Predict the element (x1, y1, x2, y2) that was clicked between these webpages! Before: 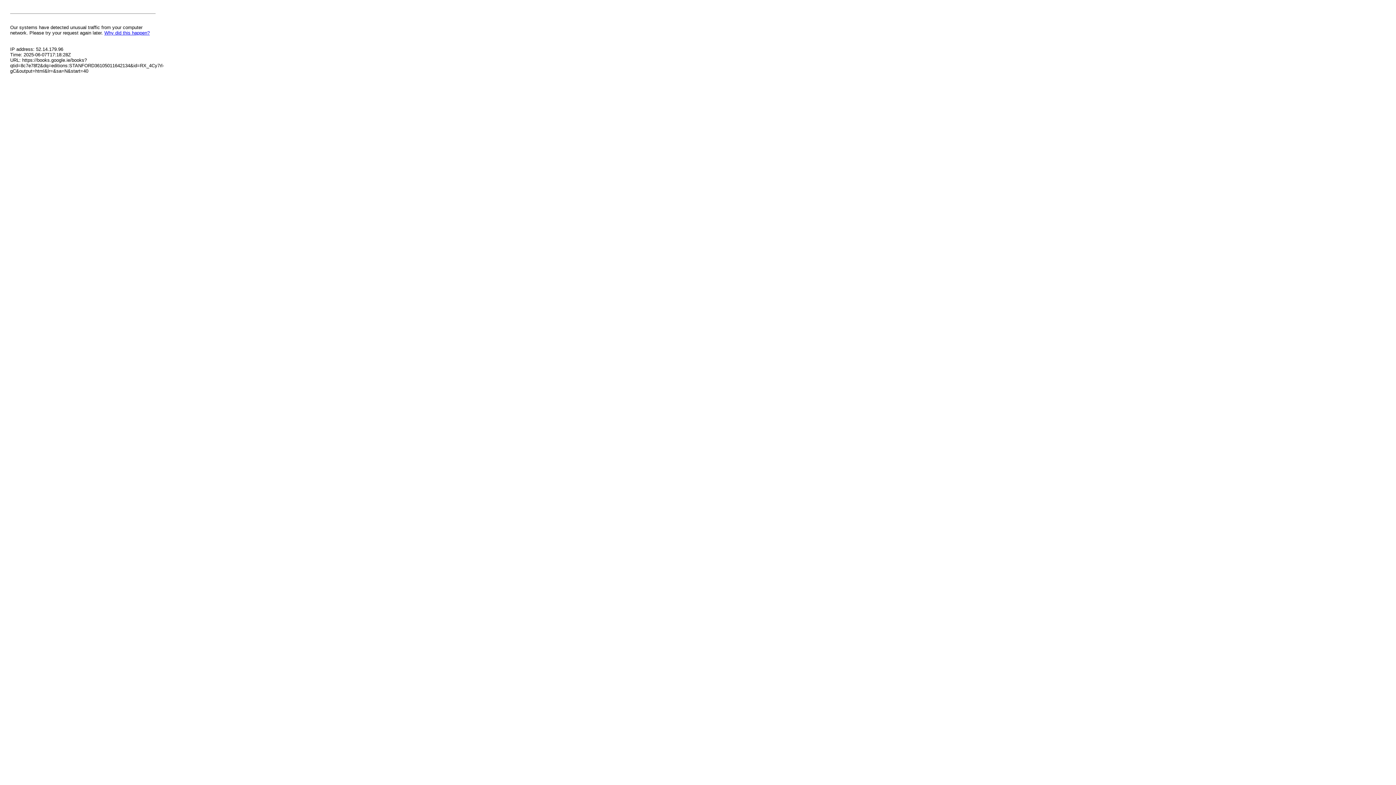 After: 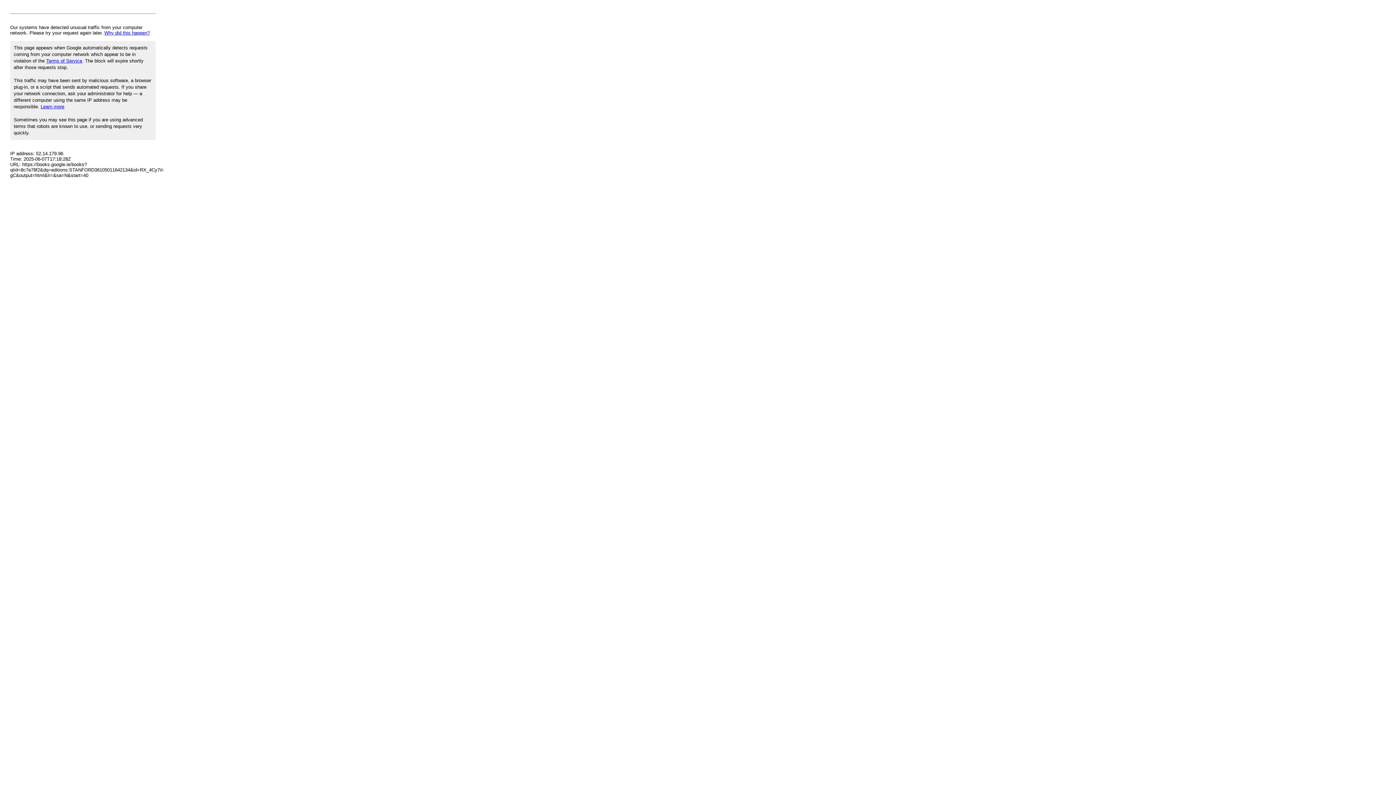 Action: bbox: (104, 30, 149, 35) label: Why did this happen?